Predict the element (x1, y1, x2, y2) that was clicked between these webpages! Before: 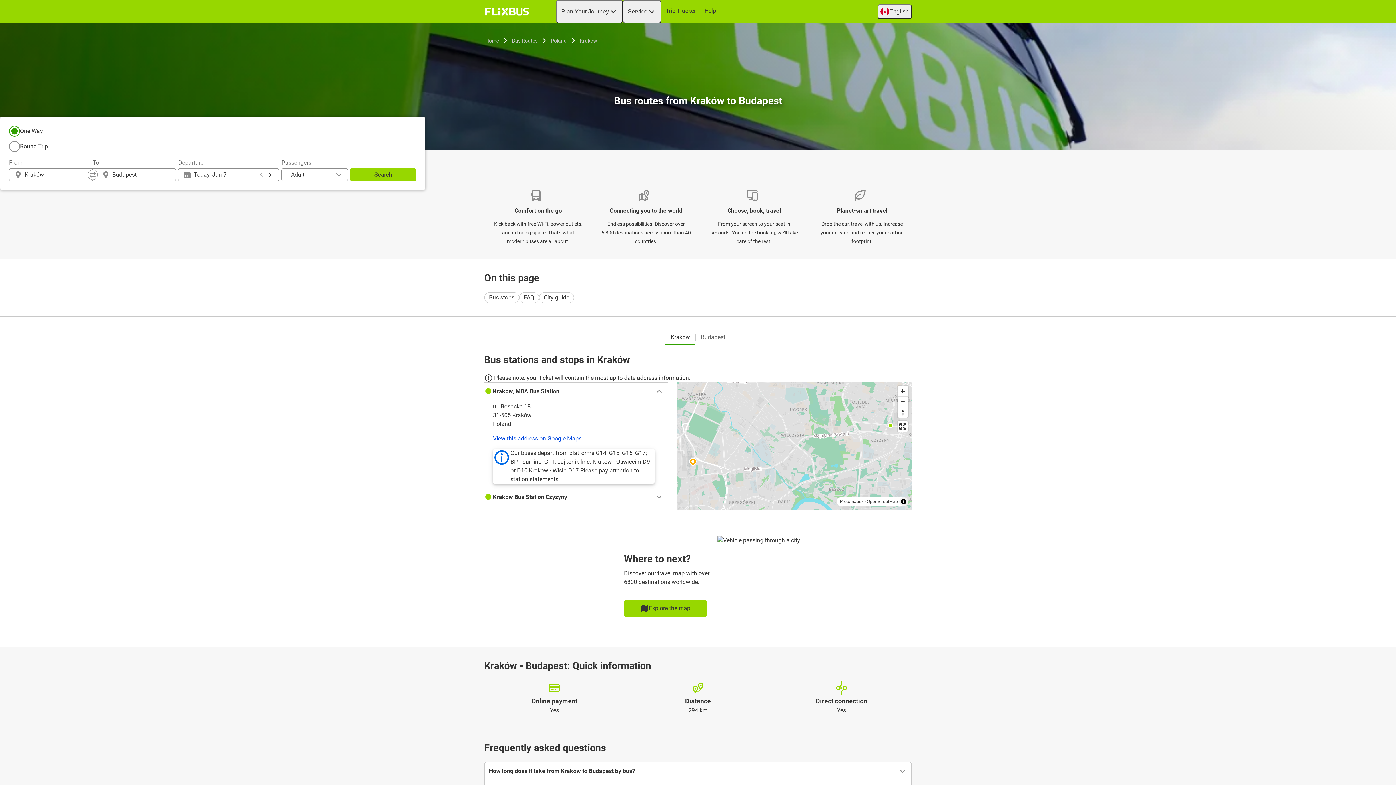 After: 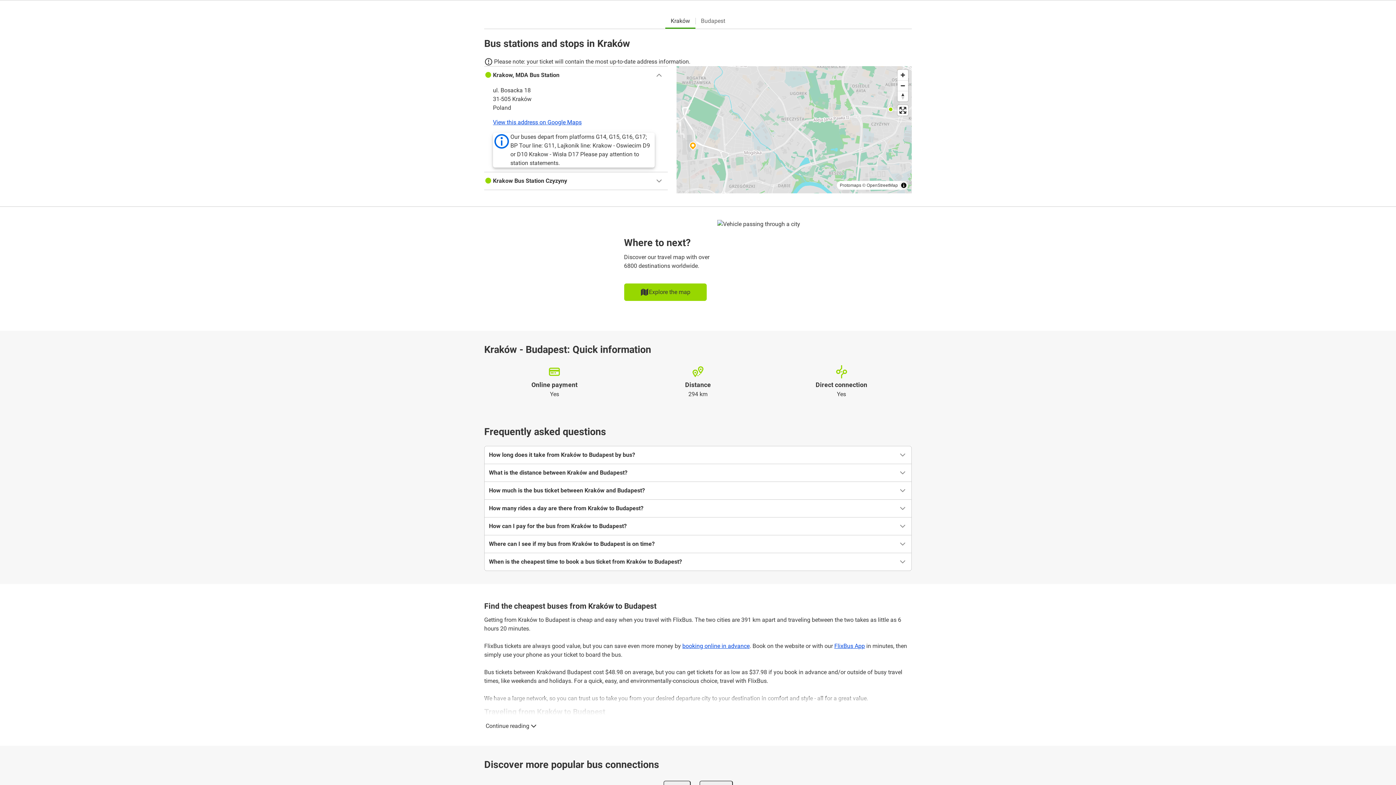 Action: bbox: (484, 292, 519, 303) label: Bus stops